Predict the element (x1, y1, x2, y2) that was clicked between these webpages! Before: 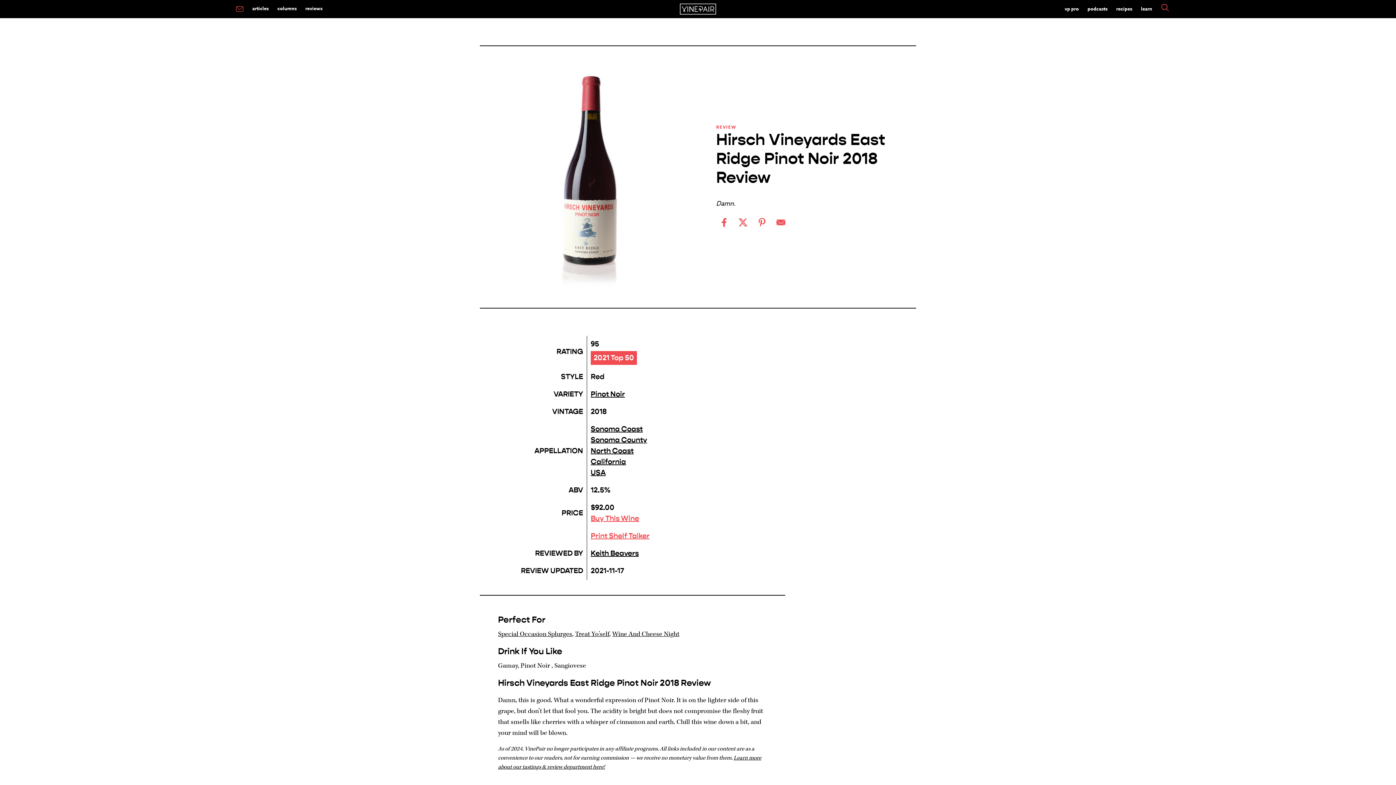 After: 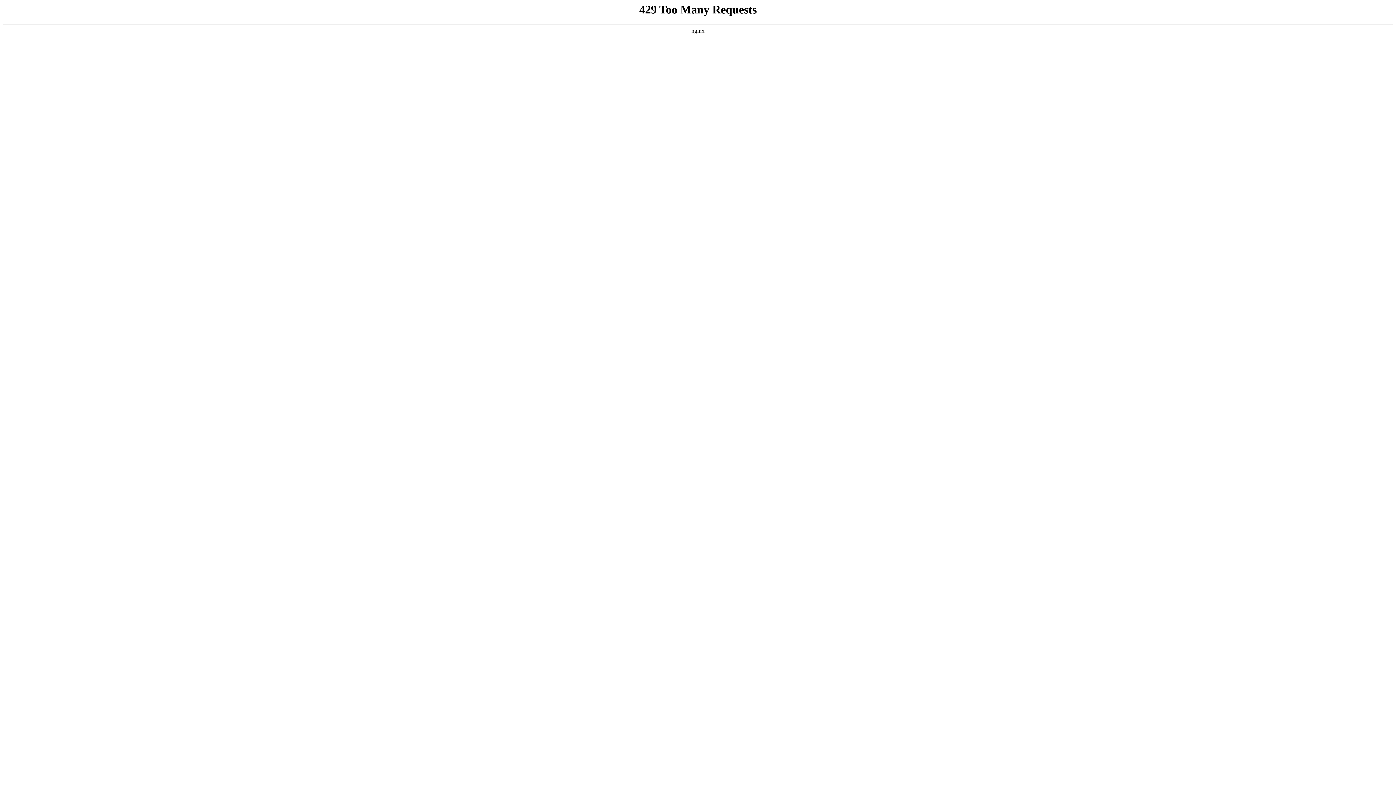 Action: bbox: (558, 4, 837, 13)